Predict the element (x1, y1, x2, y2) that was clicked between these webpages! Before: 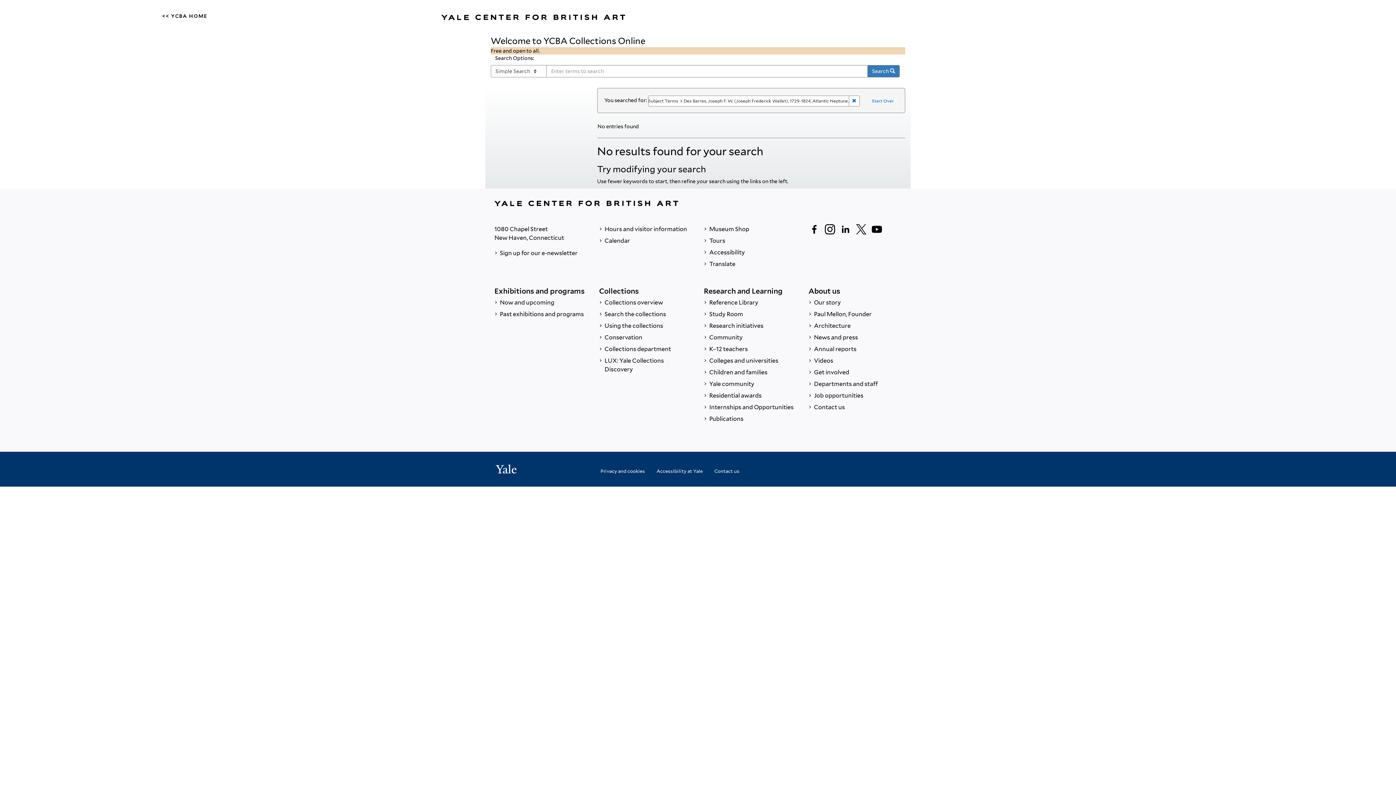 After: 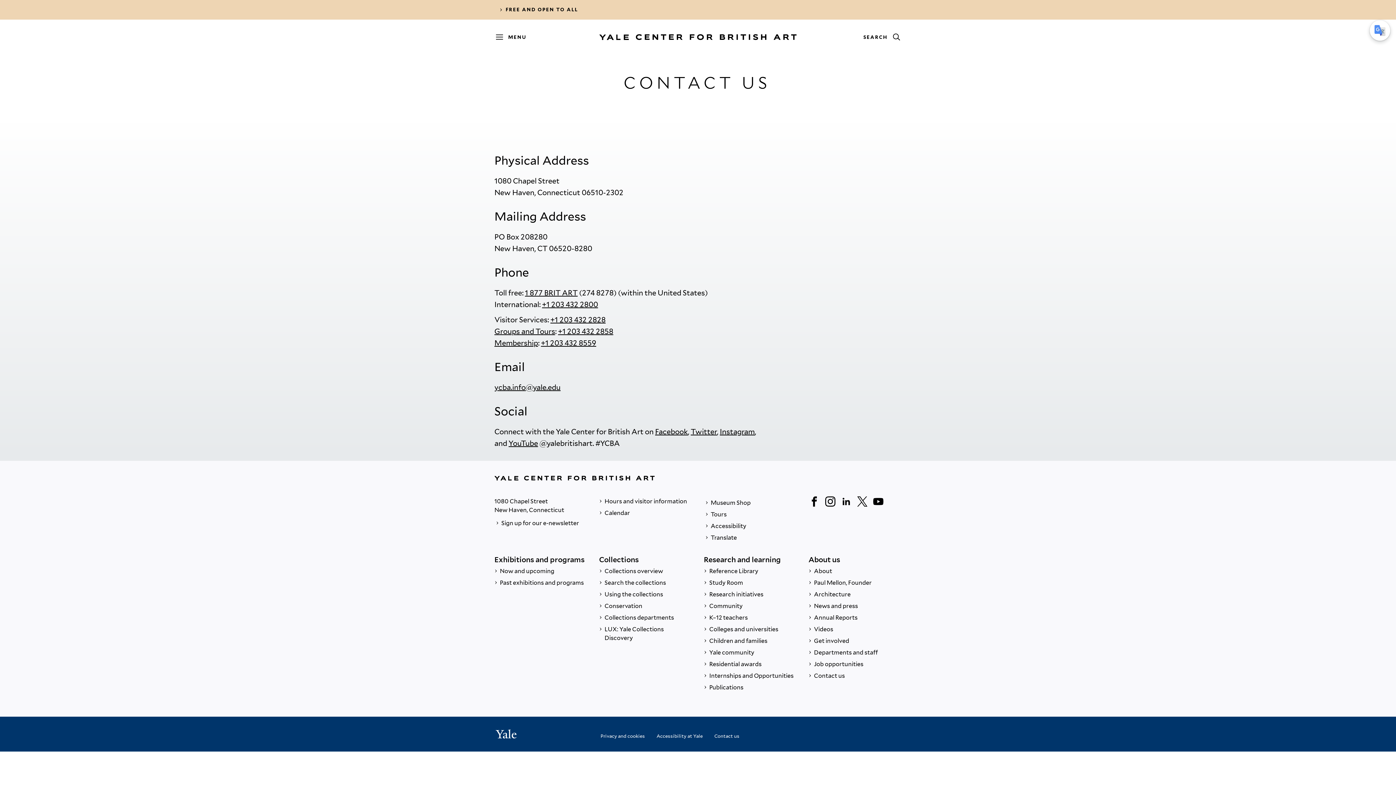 Action: bbox: (808, 401, 901, 413) label:  Contact us